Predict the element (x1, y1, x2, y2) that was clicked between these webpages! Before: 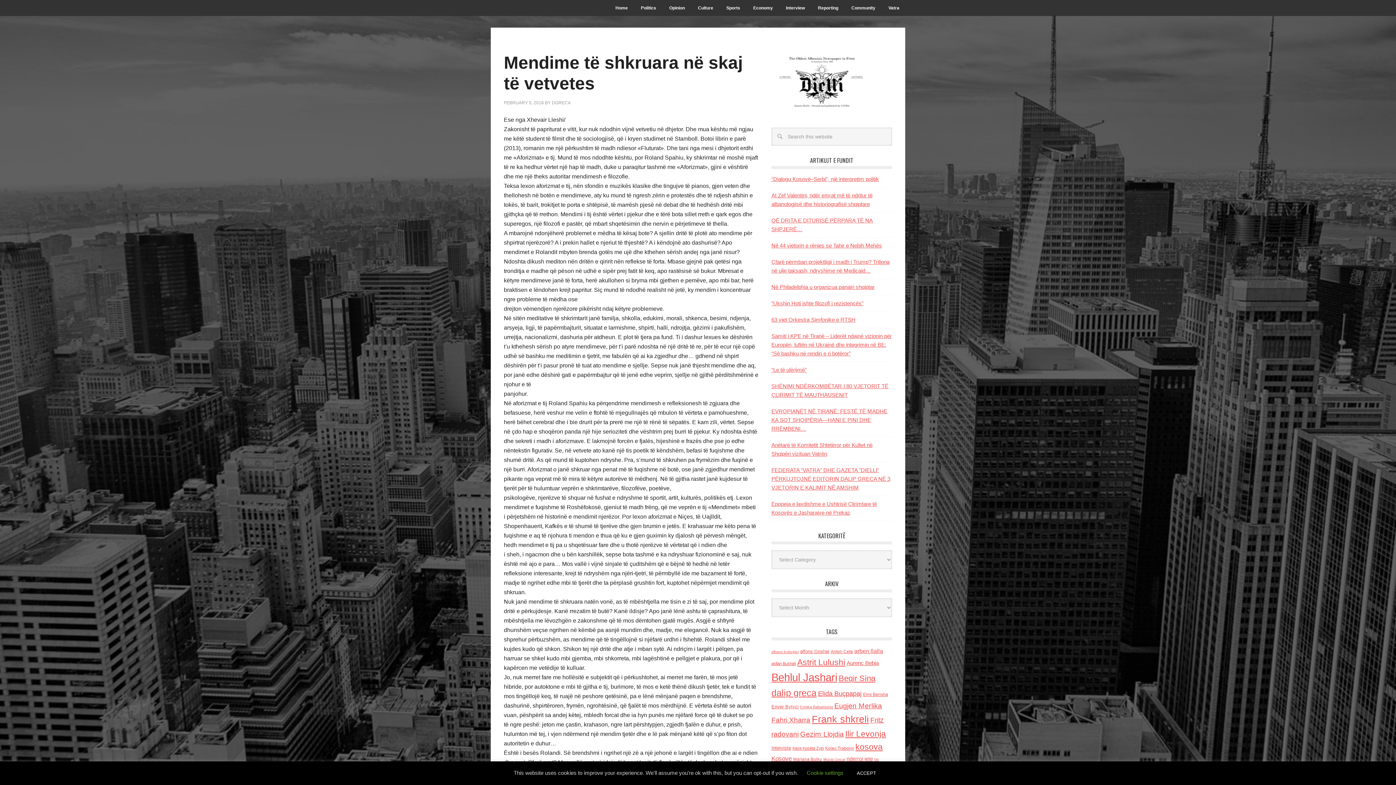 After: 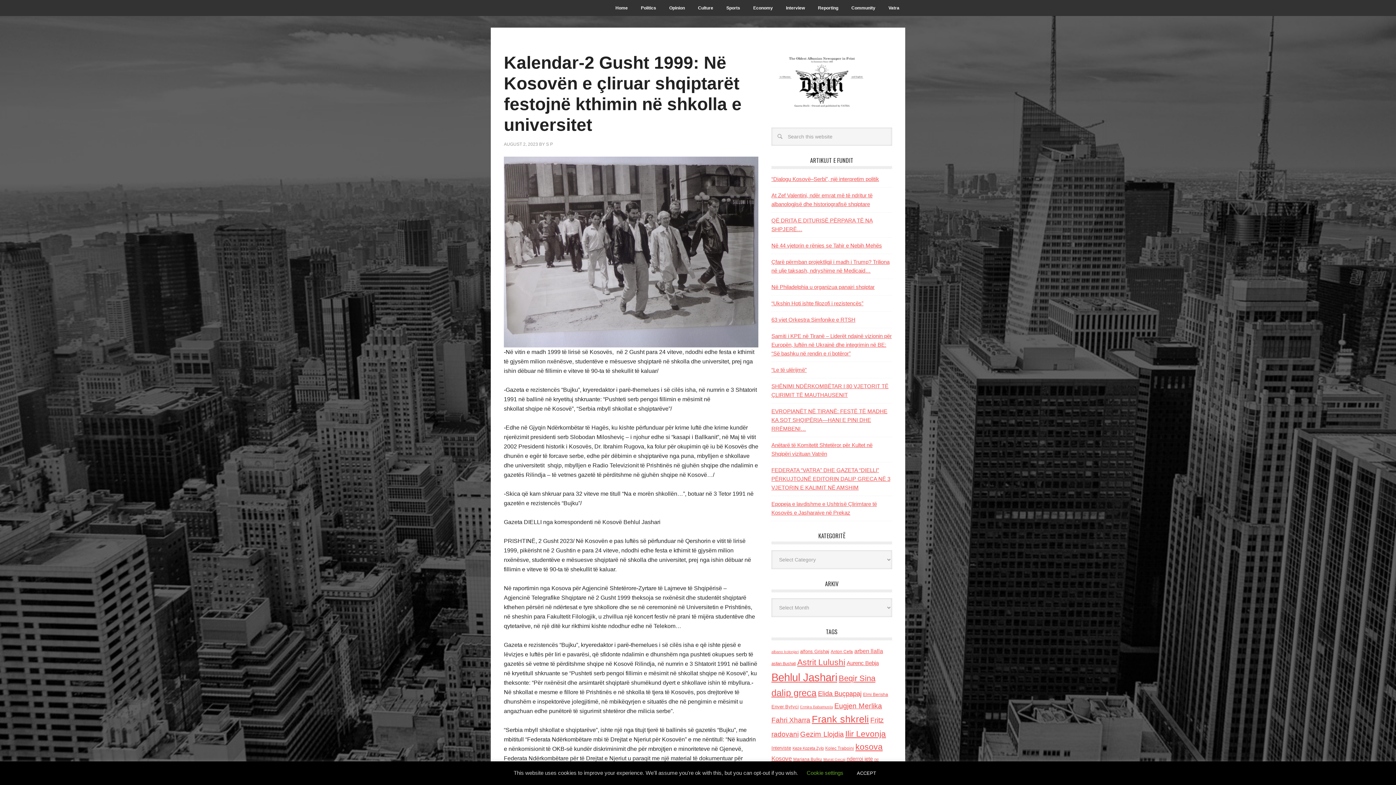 Action: label: Behlul Jashari (1,224 items) bbox: (771, 671, 837, 683)